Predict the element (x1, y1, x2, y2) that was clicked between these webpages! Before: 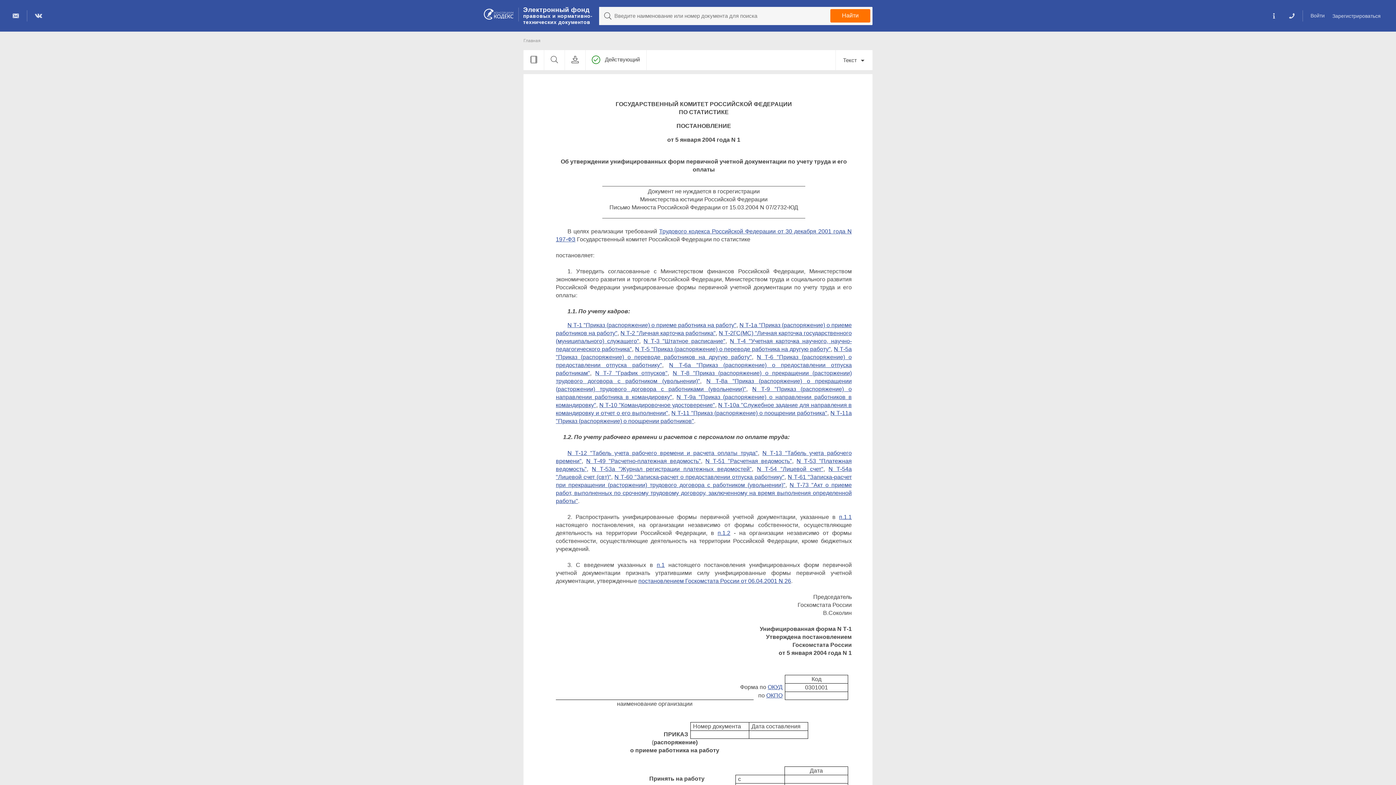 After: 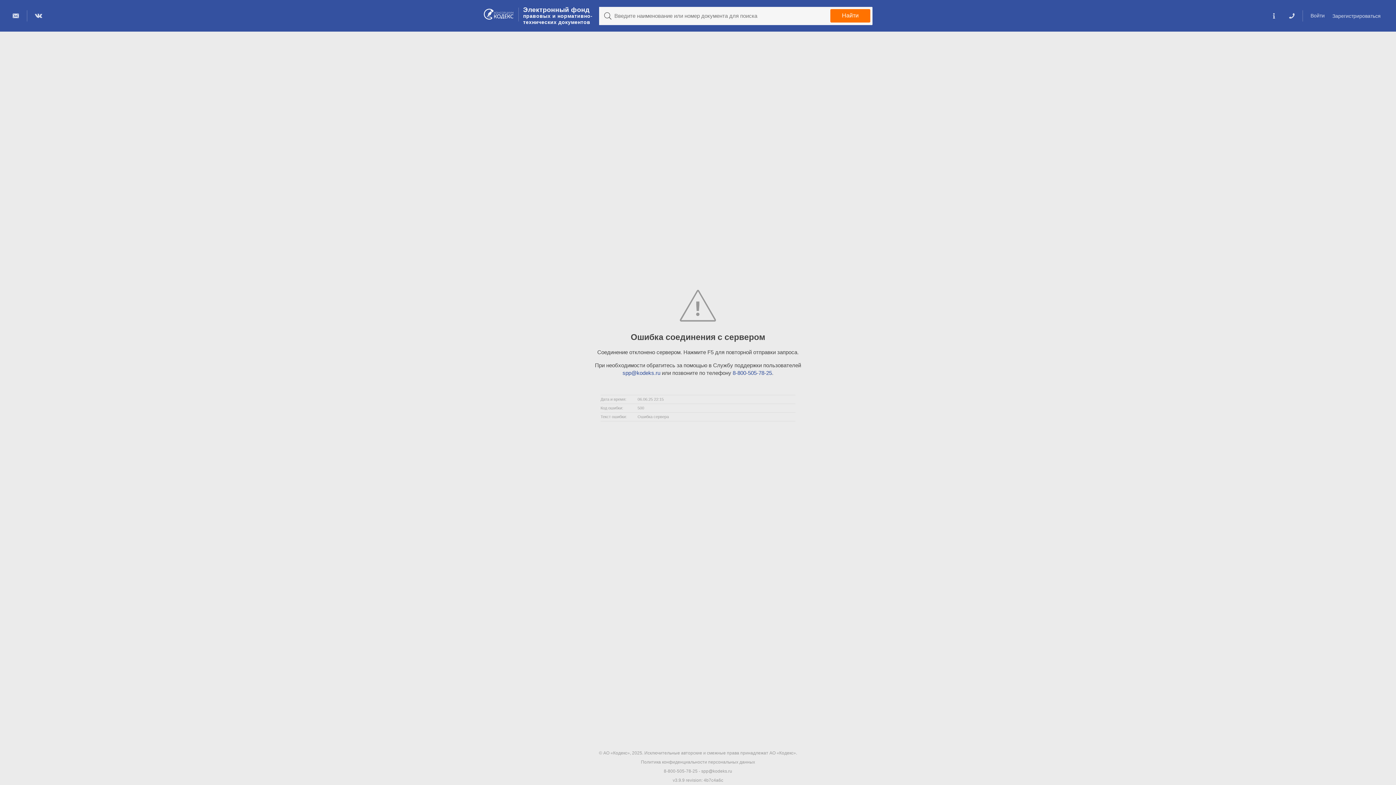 Action: label: ОКУД bbox: (767, 684, 782, 690)